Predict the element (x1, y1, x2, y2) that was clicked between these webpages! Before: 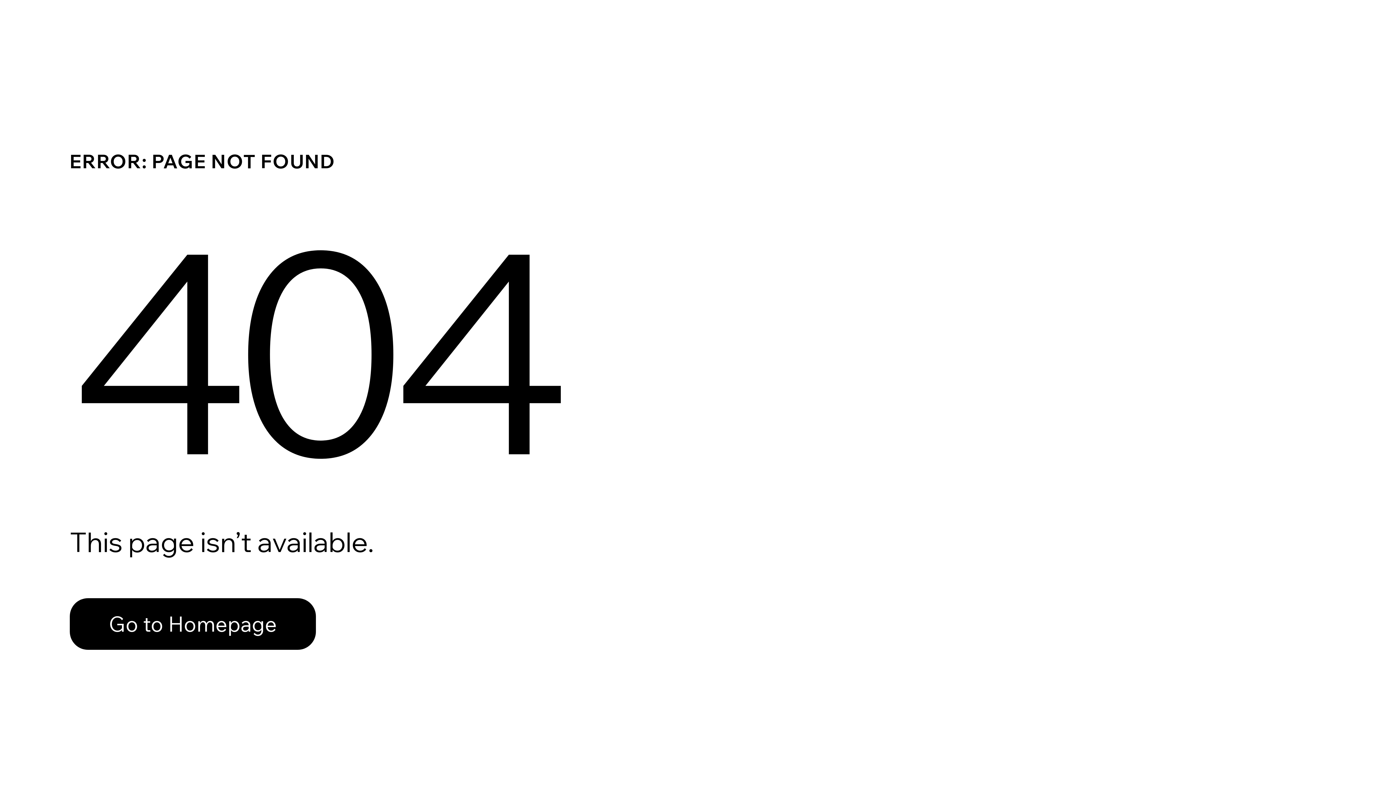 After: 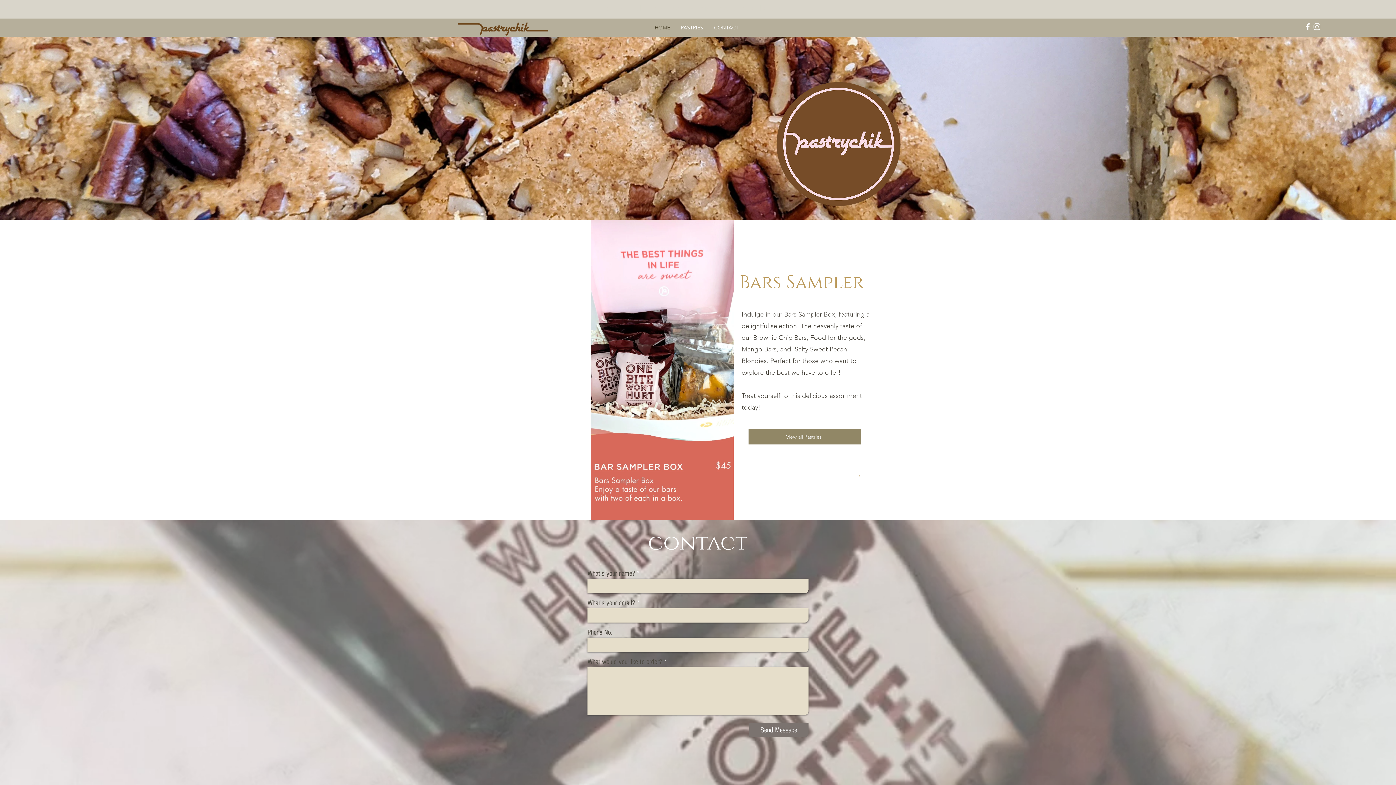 Action: bbox: (69, 598, 316, 650) label: Go to Homepage